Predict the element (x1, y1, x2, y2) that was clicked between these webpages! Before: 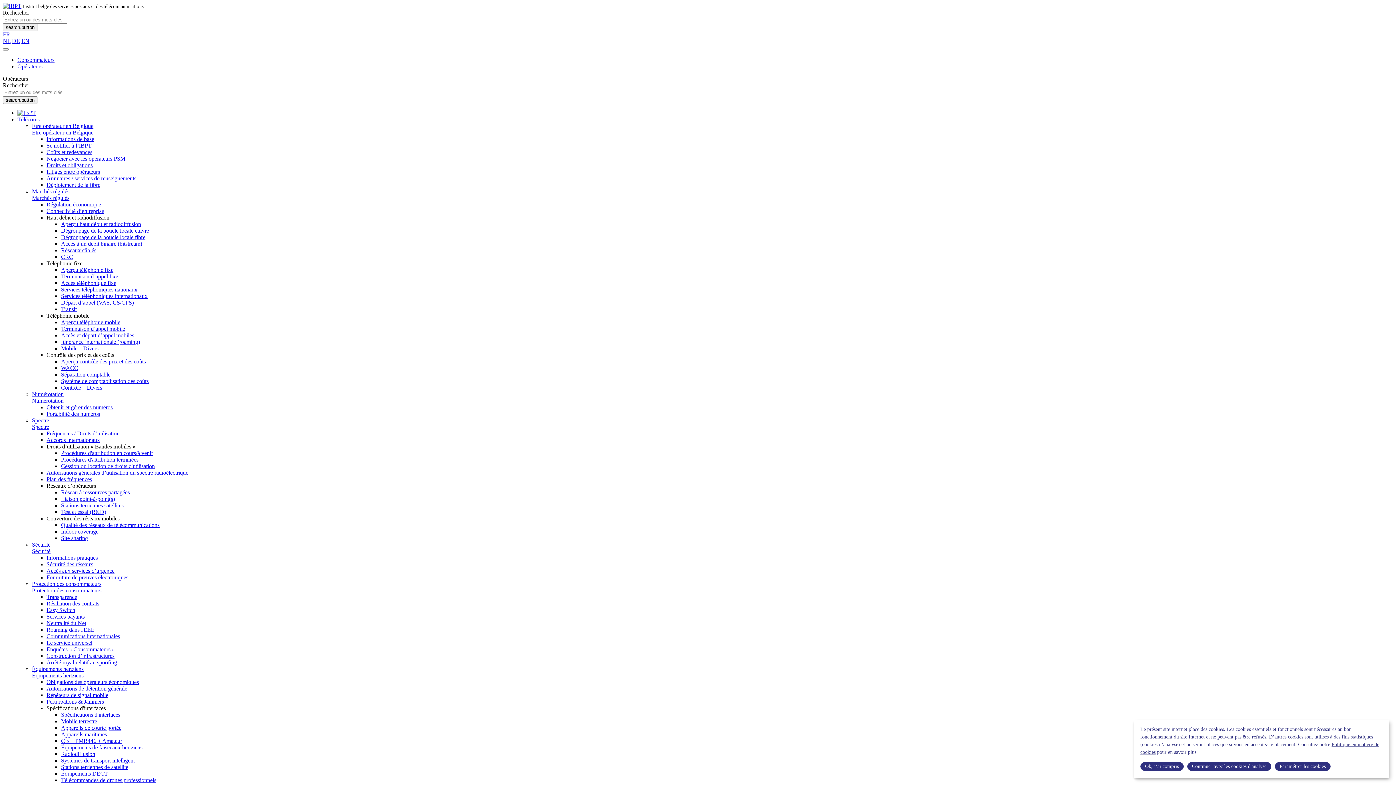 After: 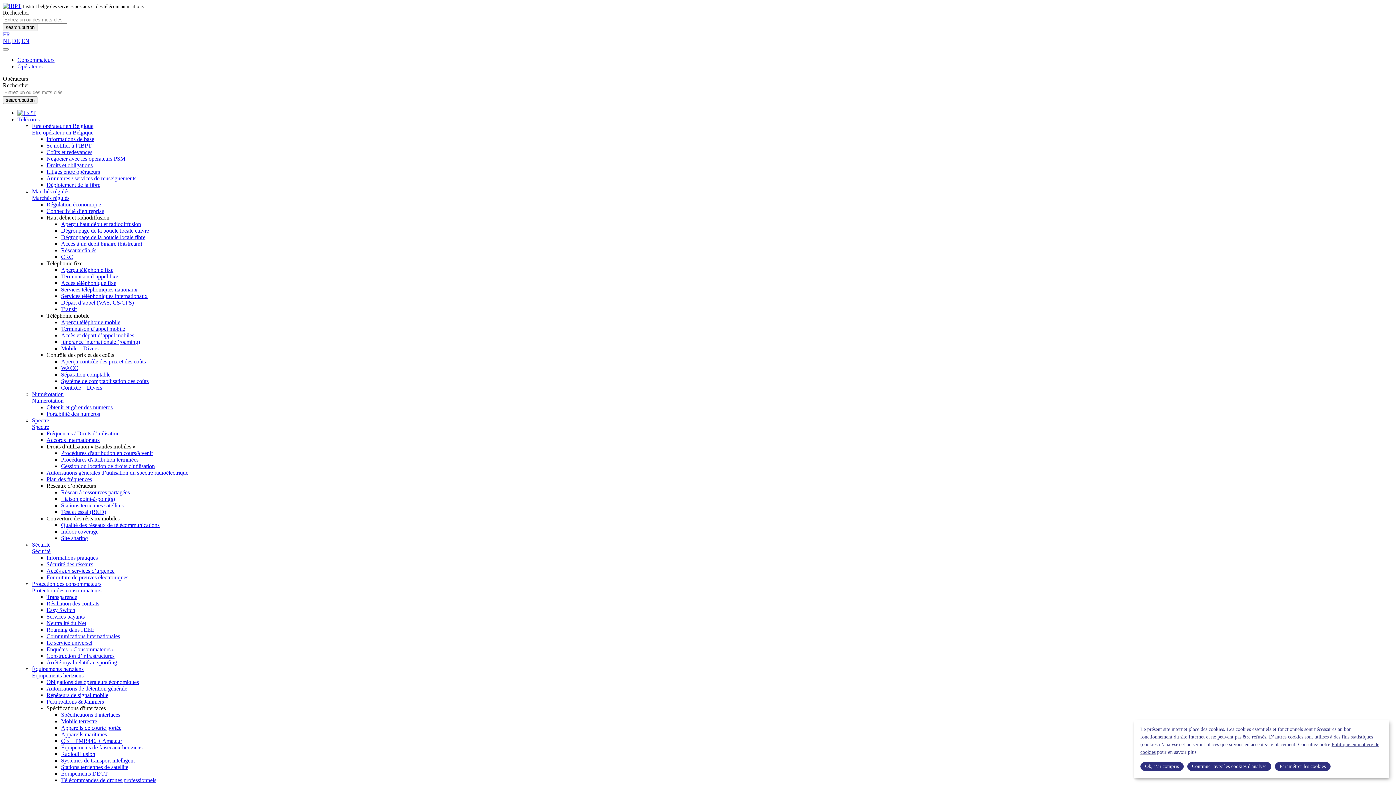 Action: label: Annuaires / services de renseignements bbox: (46, 175, 136, 181)